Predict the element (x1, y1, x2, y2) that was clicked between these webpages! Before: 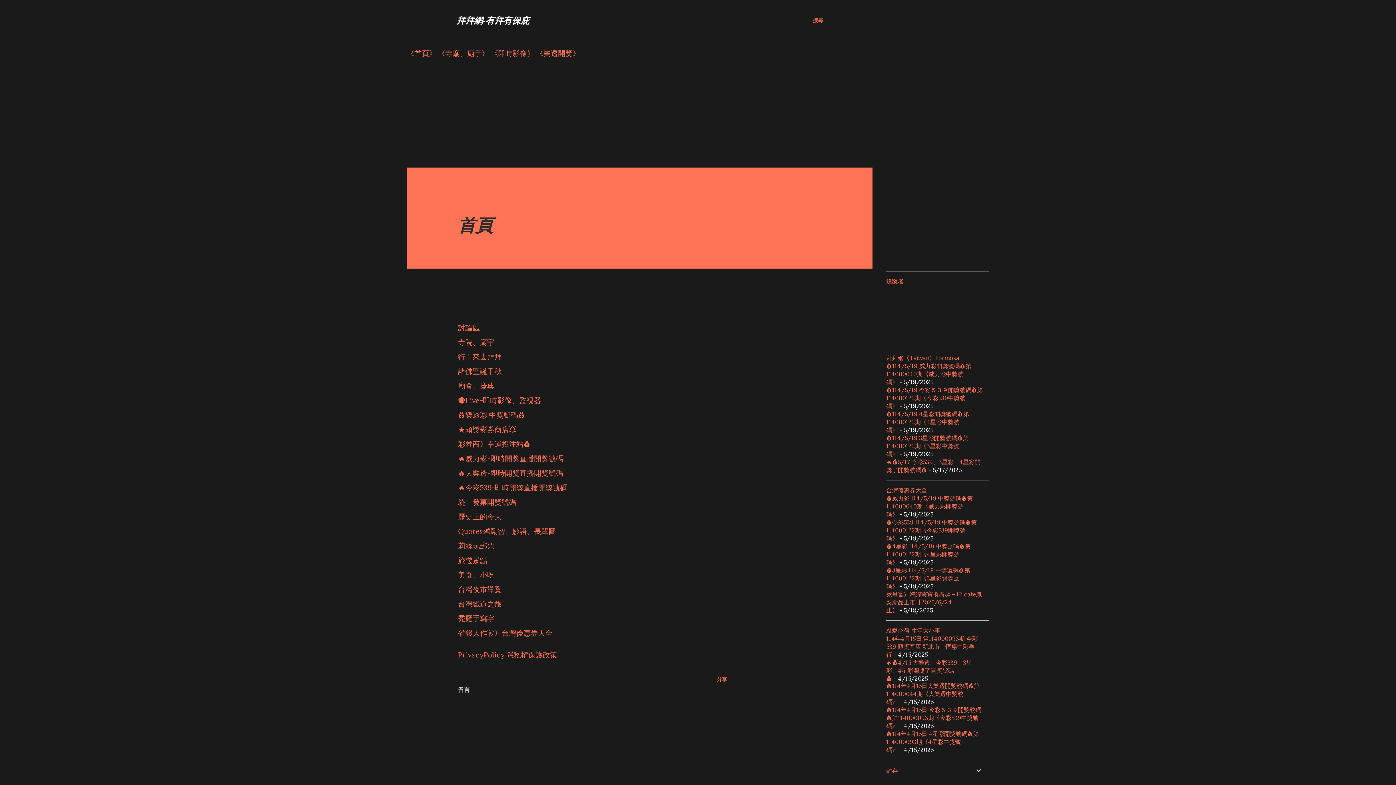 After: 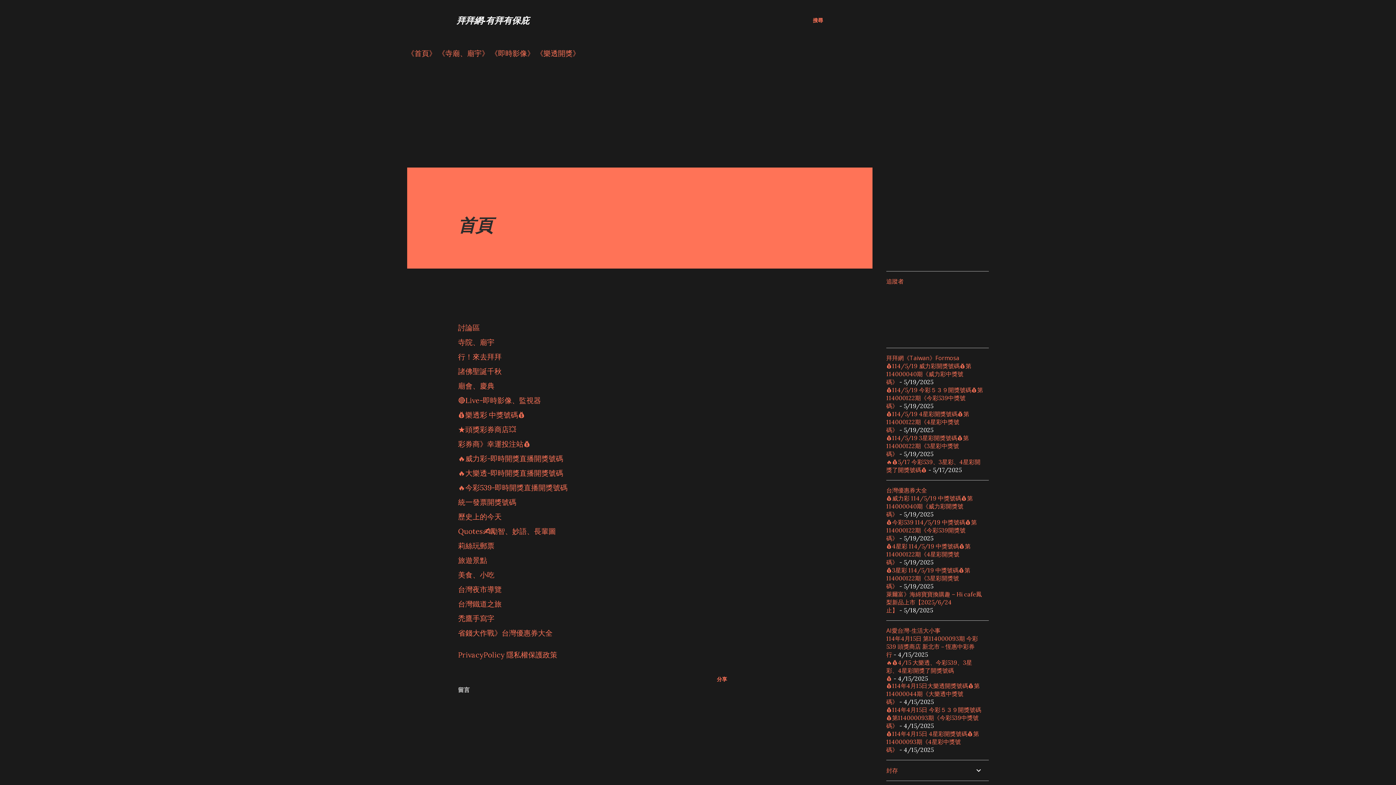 Action: label: 💰114/5/19 4星彩開獎號碼💰第114000122期《4星彩中獎號碼》 bbox: (886, 410, 969, 433)